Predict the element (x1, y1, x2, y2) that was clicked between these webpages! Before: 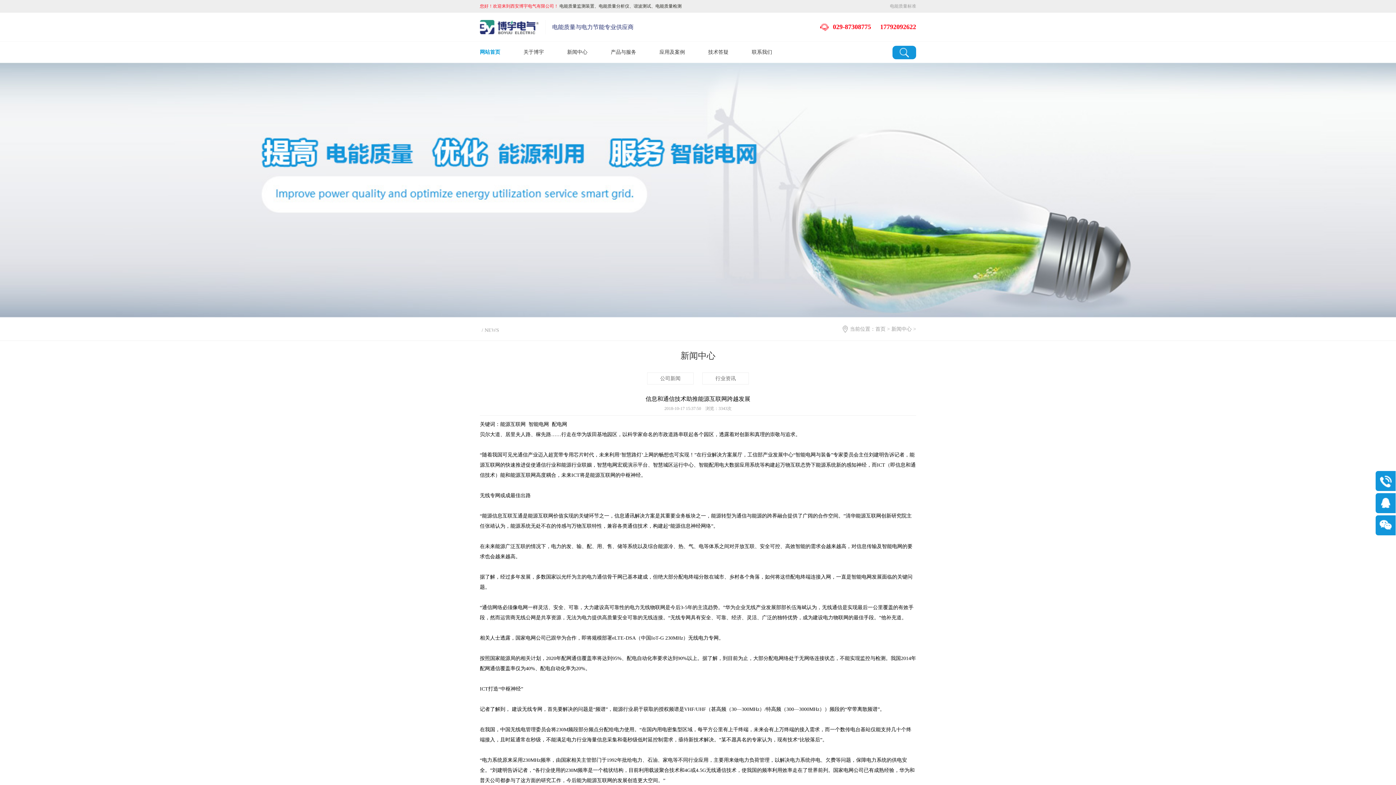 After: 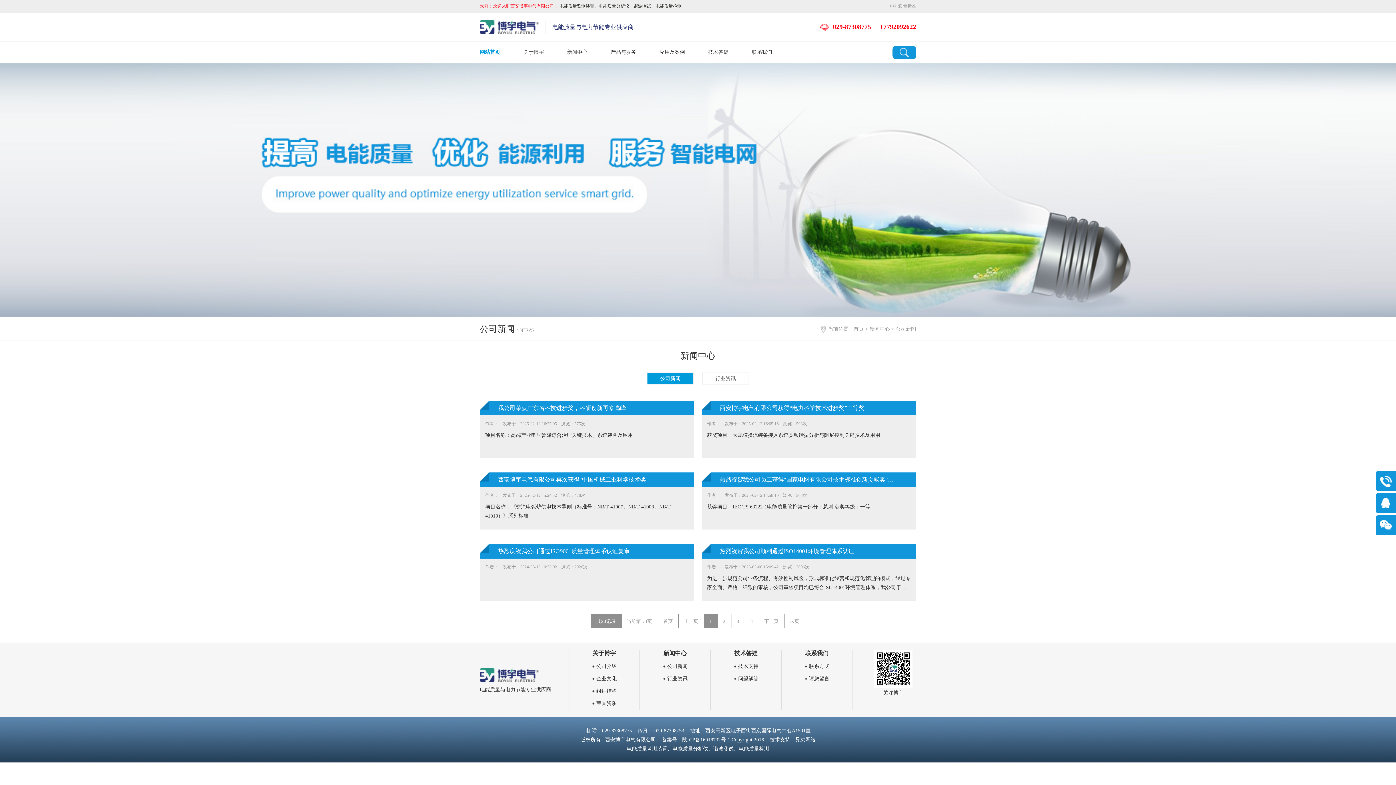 Action: label: 新闻中心 bbox: (555, 41, 599, 62)